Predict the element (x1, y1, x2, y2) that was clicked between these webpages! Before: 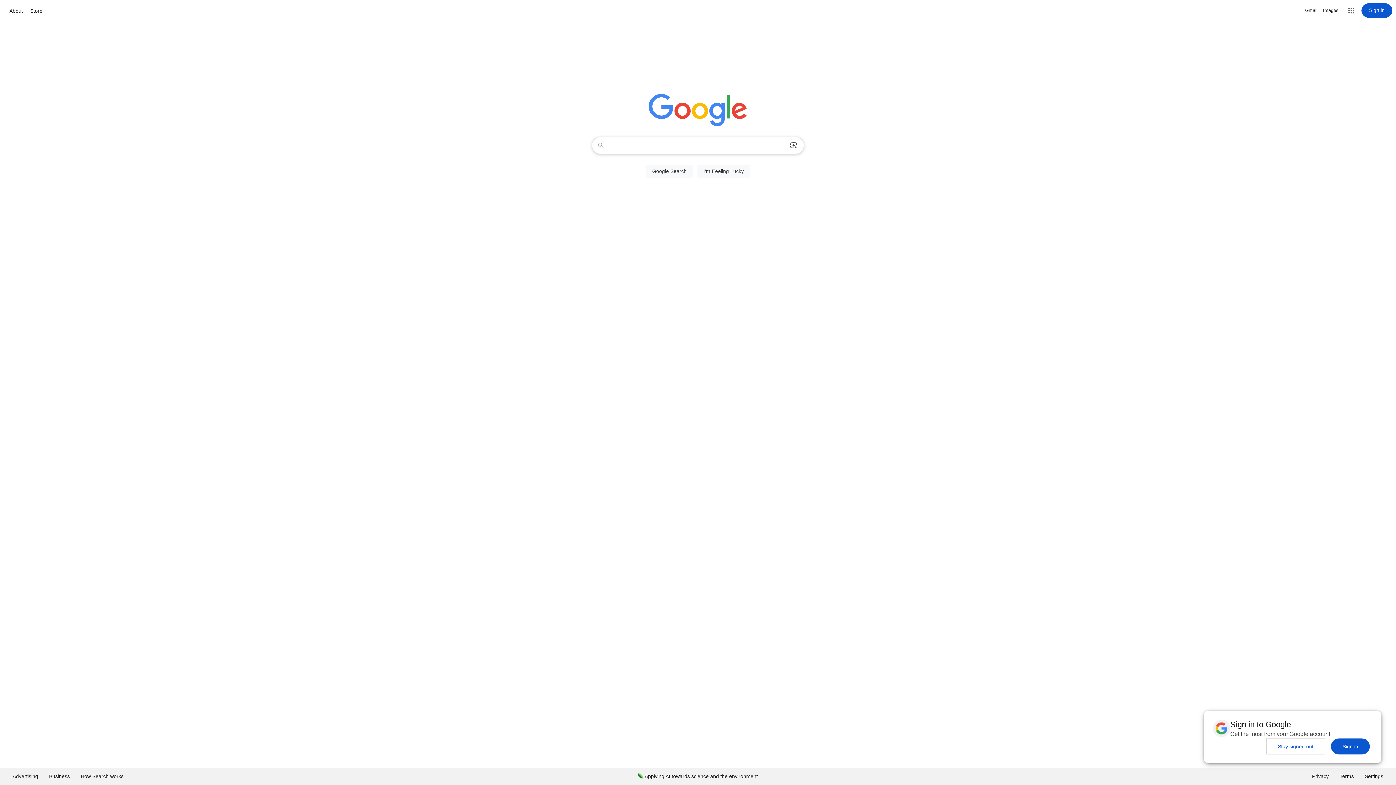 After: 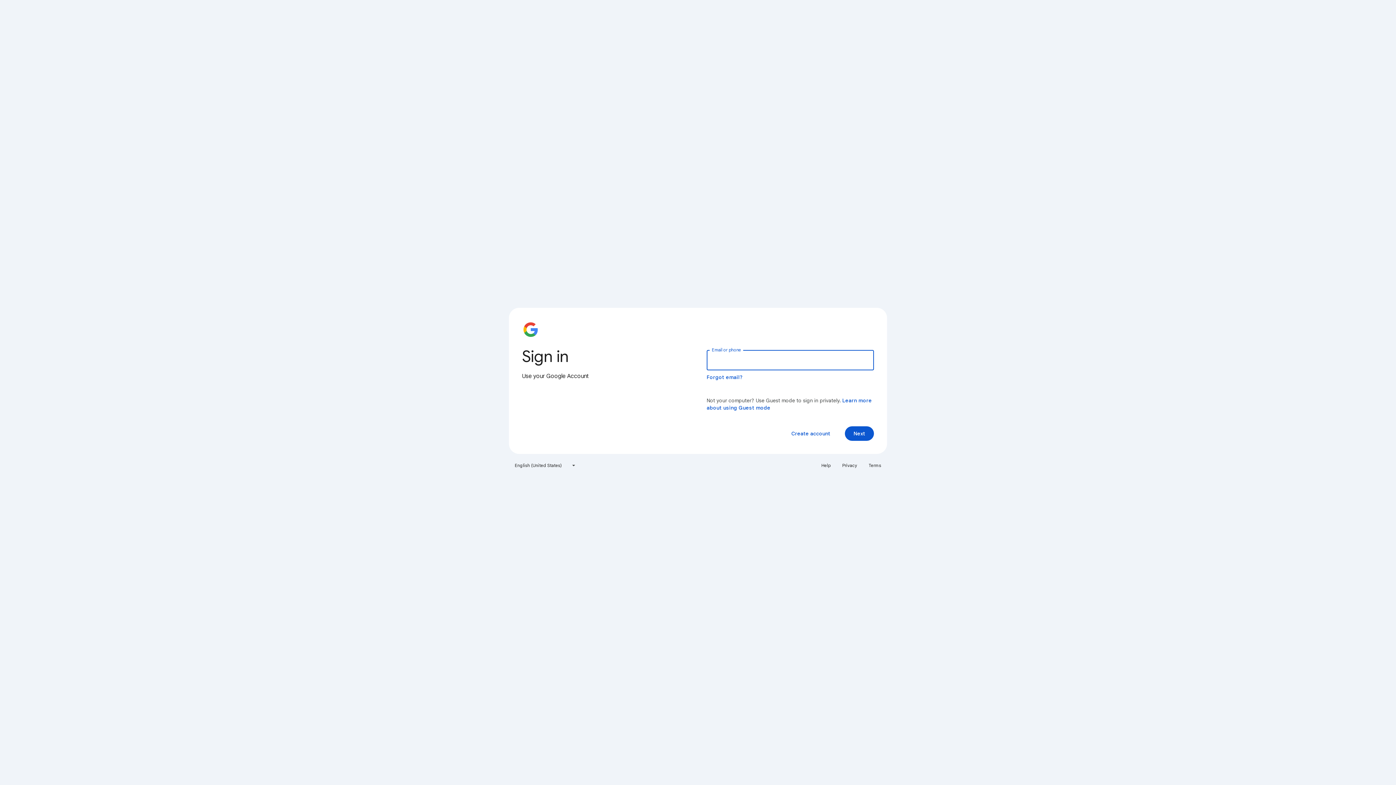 Action: label: Sign in bbox: (1361, 3, 1392, 17)